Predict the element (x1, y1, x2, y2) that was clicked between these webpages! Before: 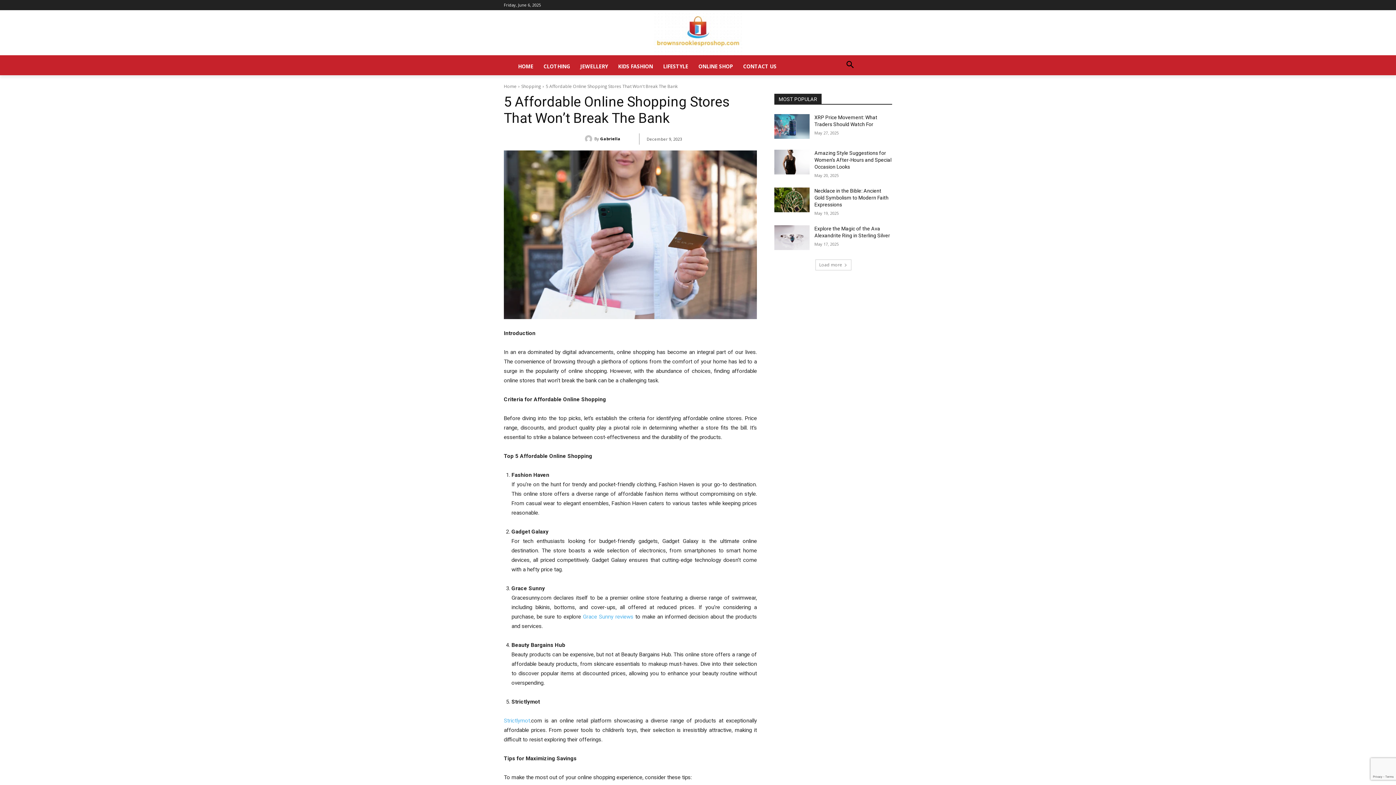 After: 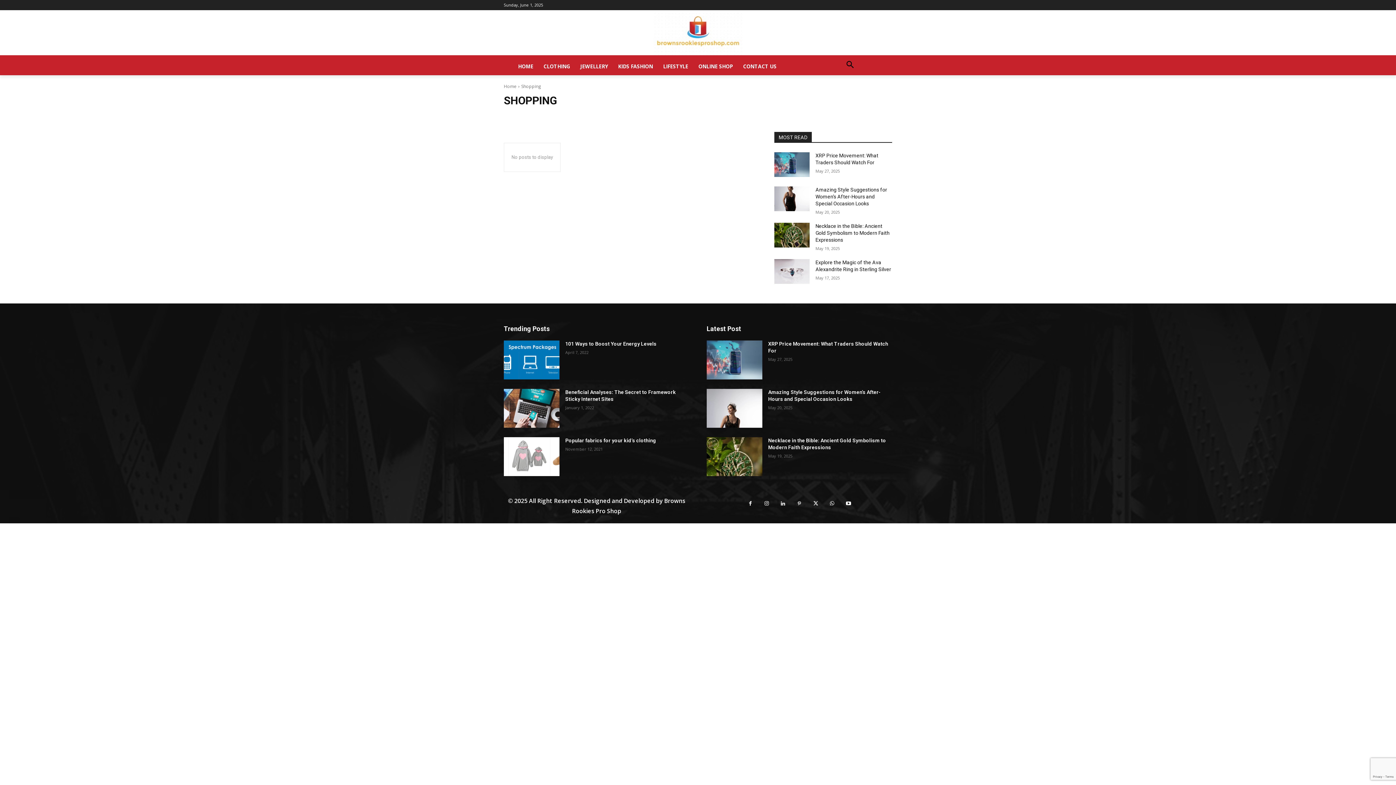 Action: bbox: (521, 83, 541, 89) label: Shopping